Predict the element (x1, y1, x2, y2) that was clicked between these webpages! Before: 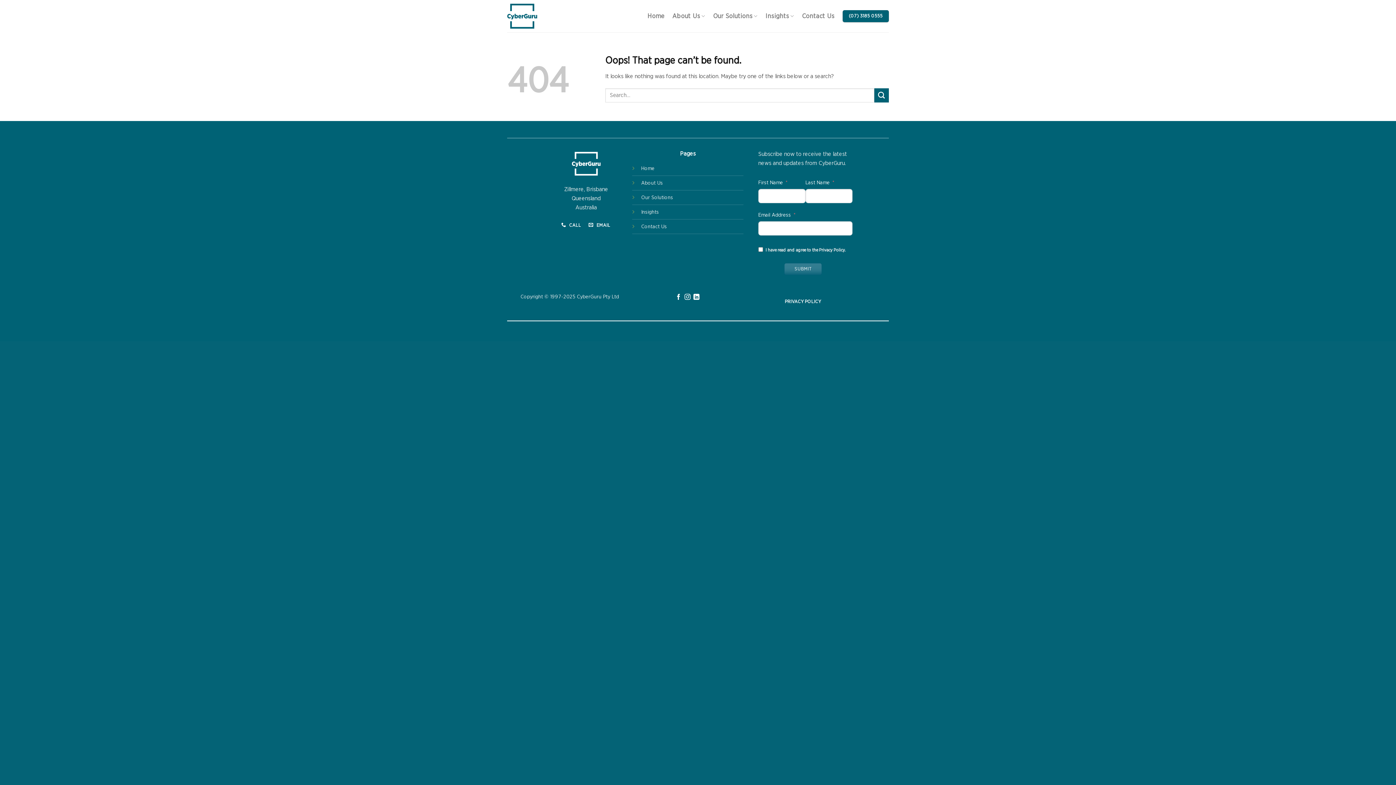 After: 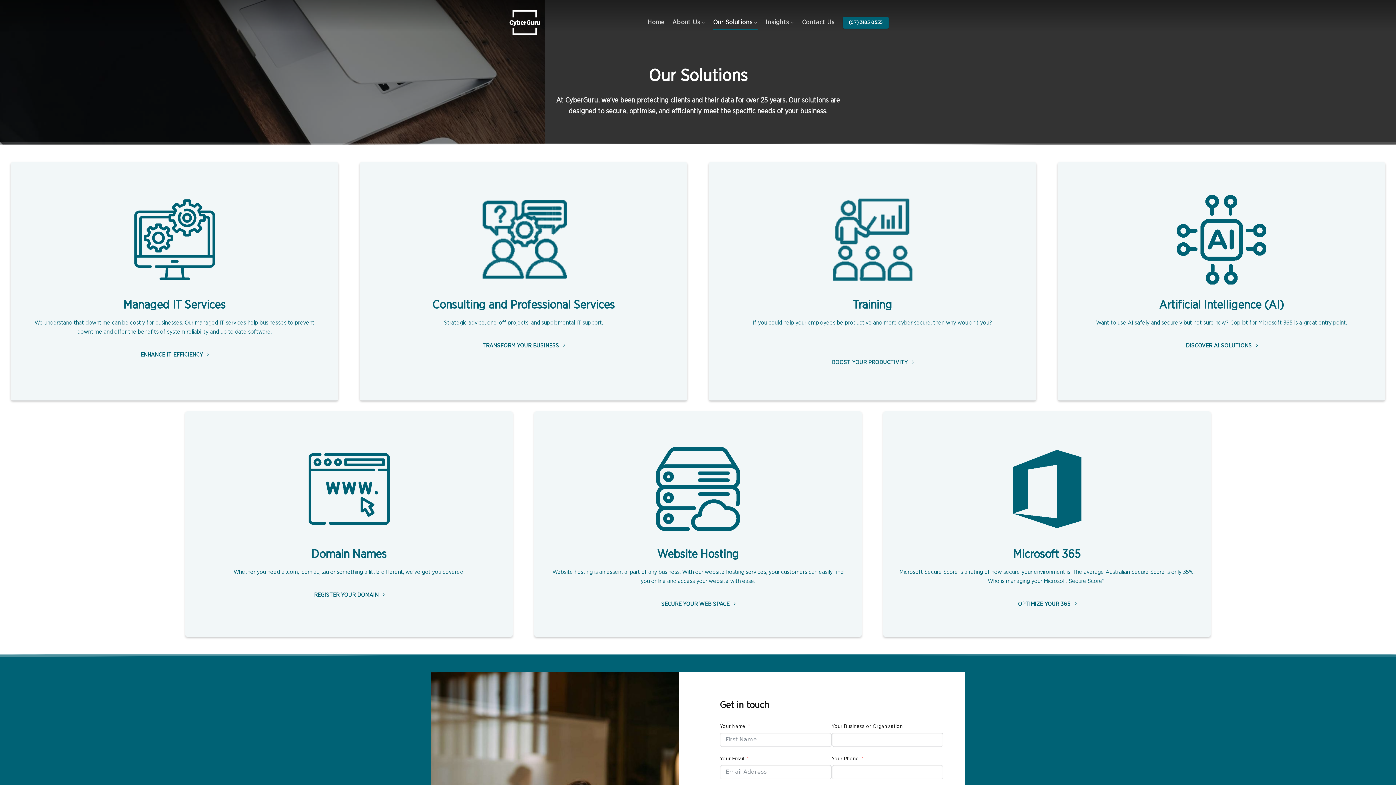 Action: label: Our Solutions bbox: (713, 9, 757, 23)